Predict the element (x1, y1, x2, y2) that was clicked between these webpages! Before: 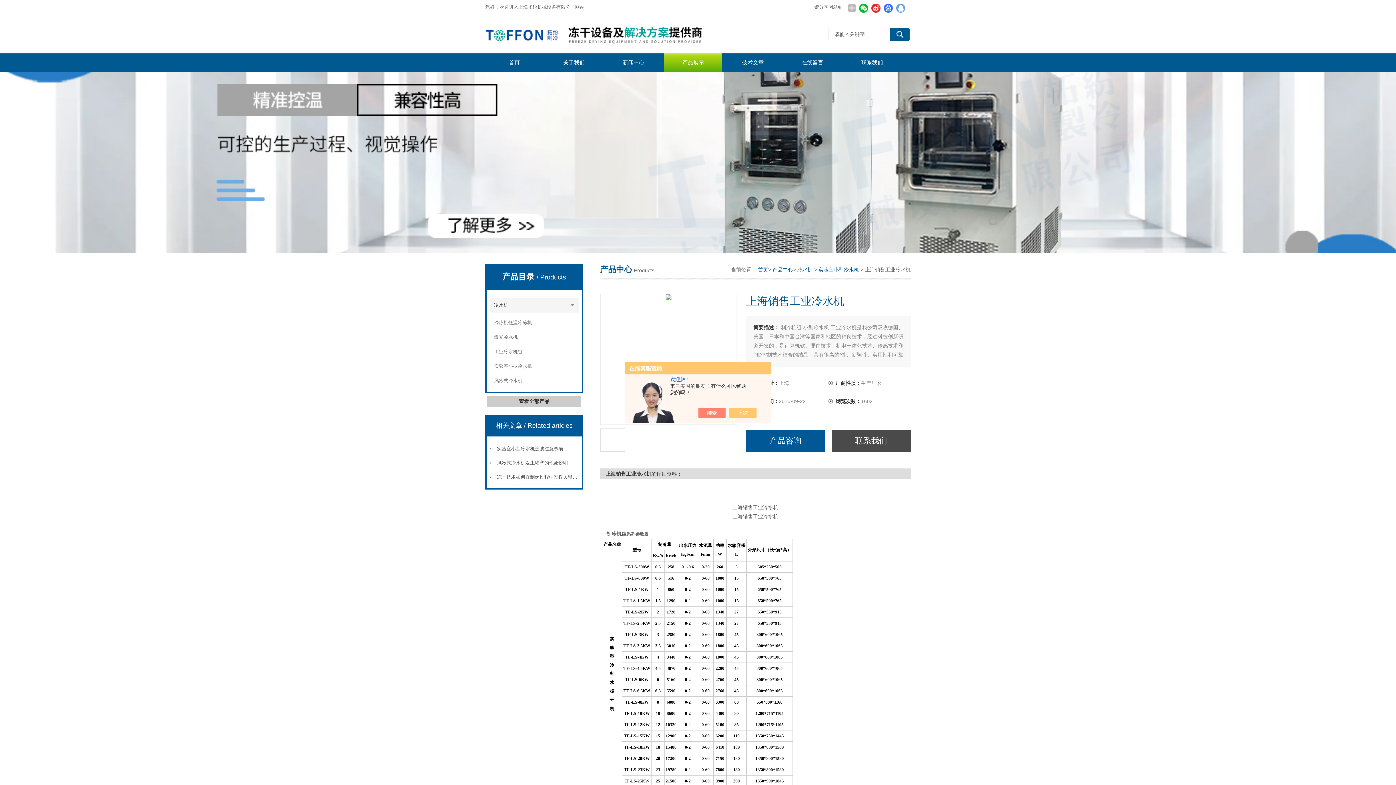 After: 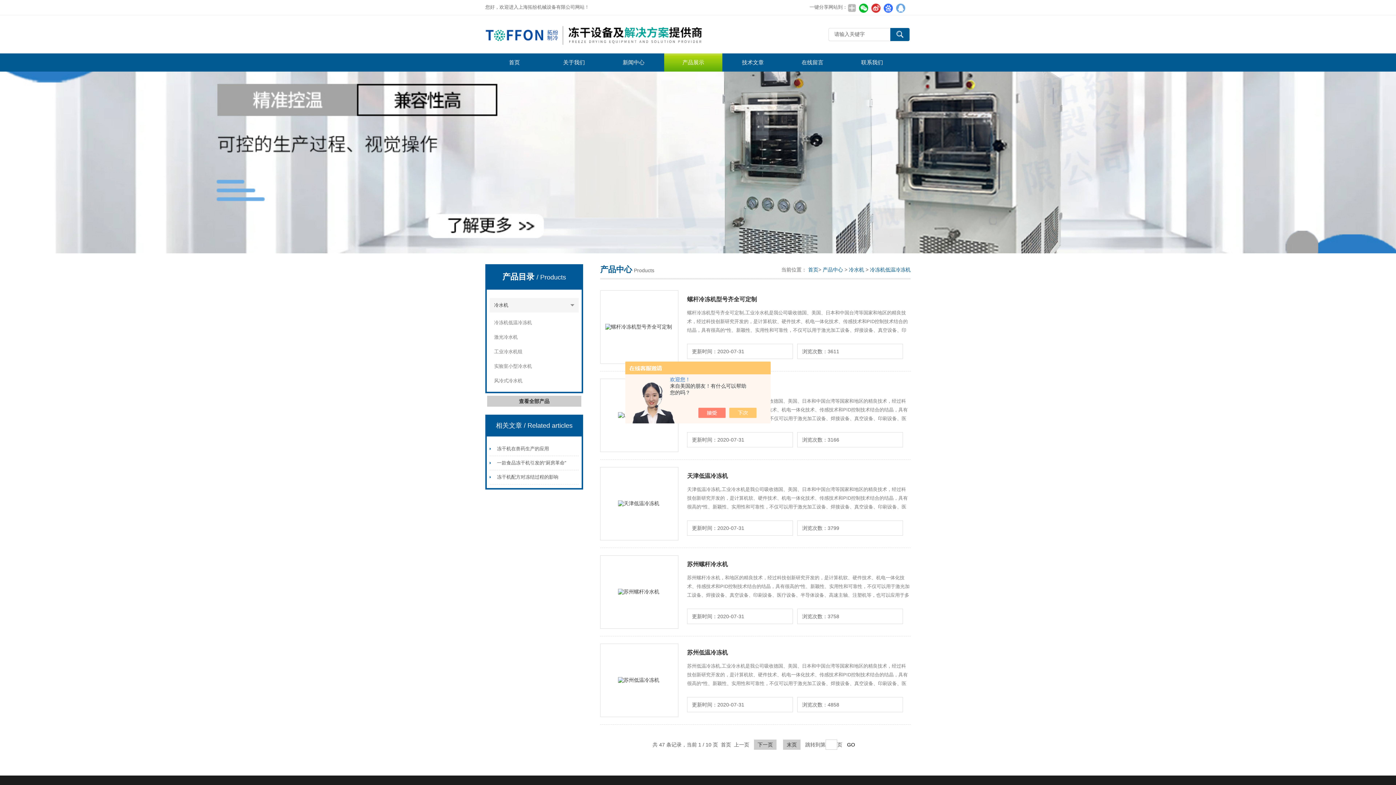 Action: bbox: (494, 315, 553, 330) label: 冷冻机低温冷冻机